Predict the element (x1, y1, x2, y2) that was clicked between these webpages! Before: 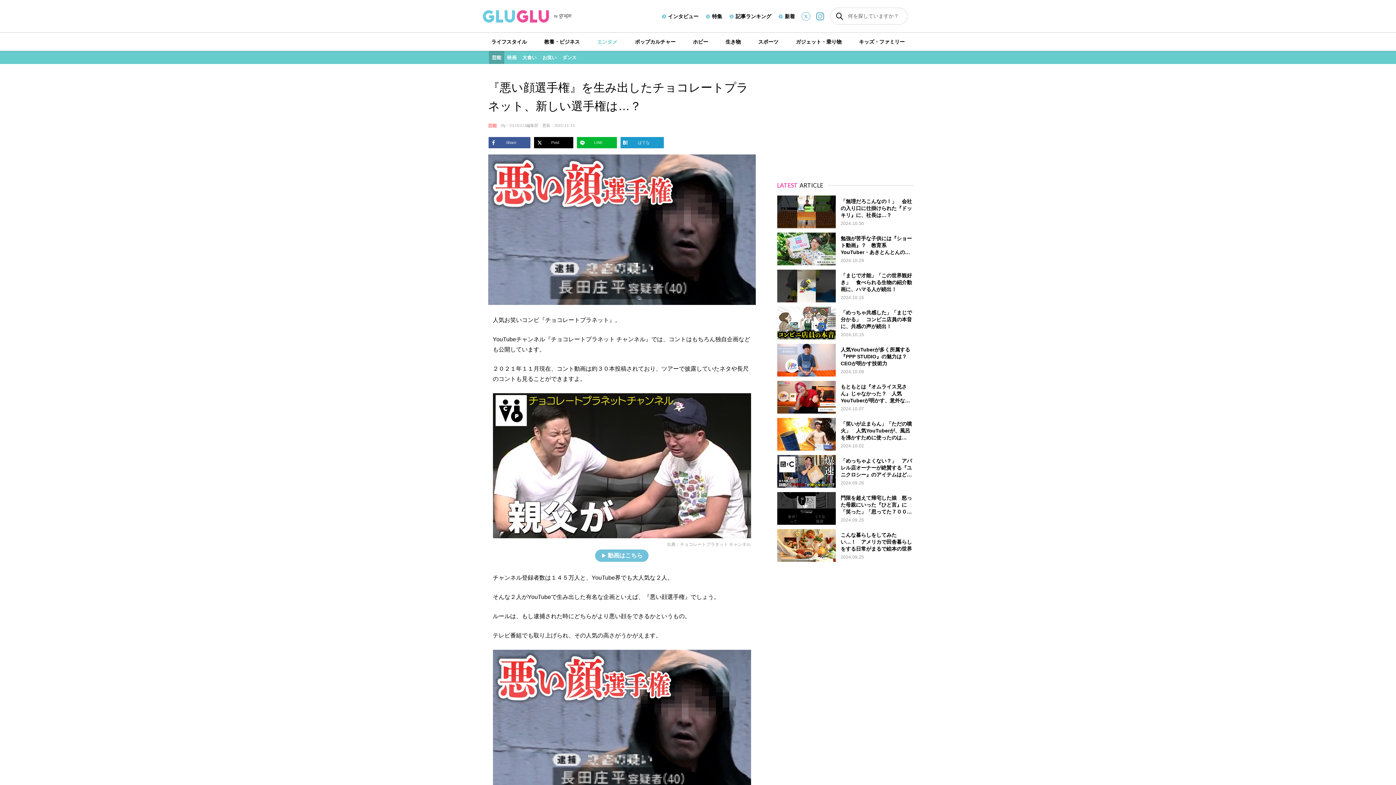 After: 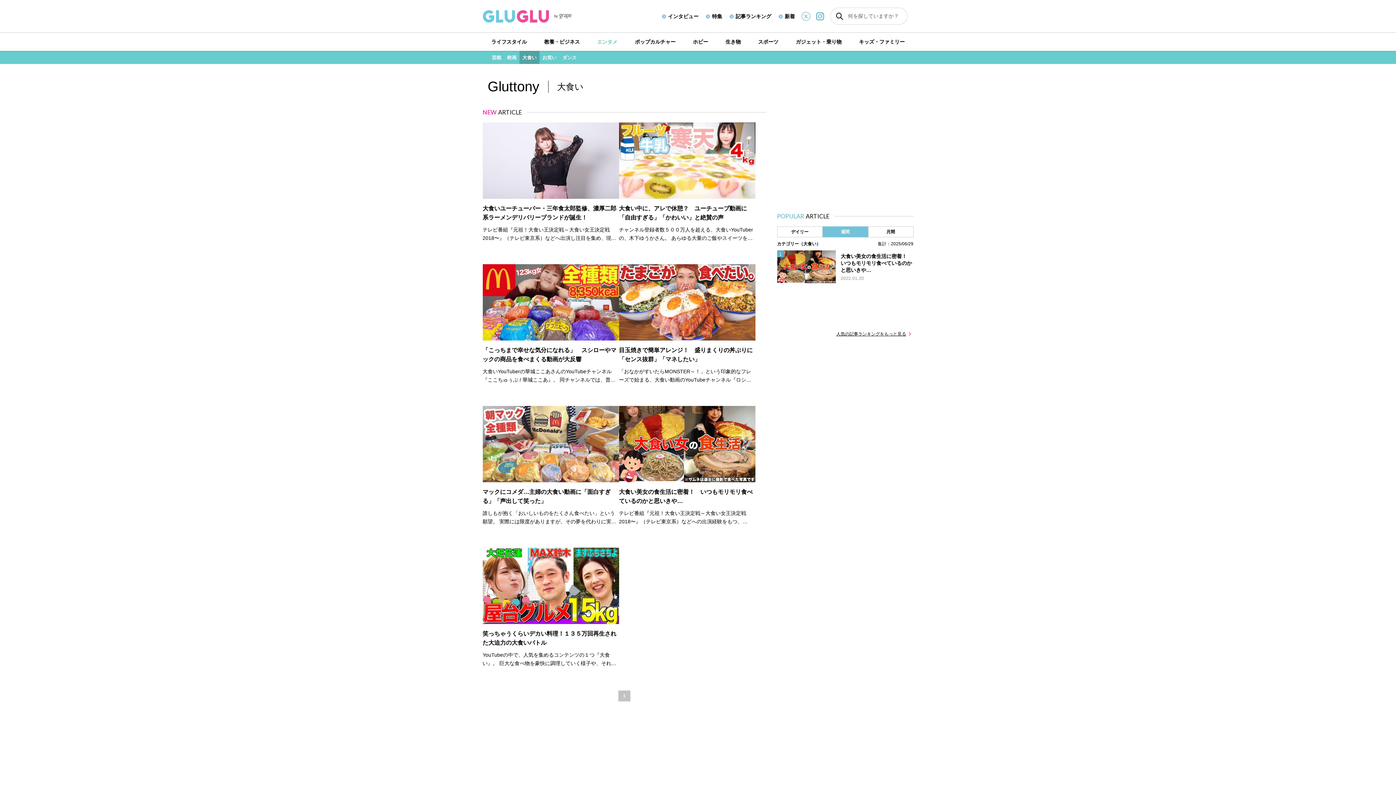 Action: label: 大食い bbox: (519, 50, 539, 64)